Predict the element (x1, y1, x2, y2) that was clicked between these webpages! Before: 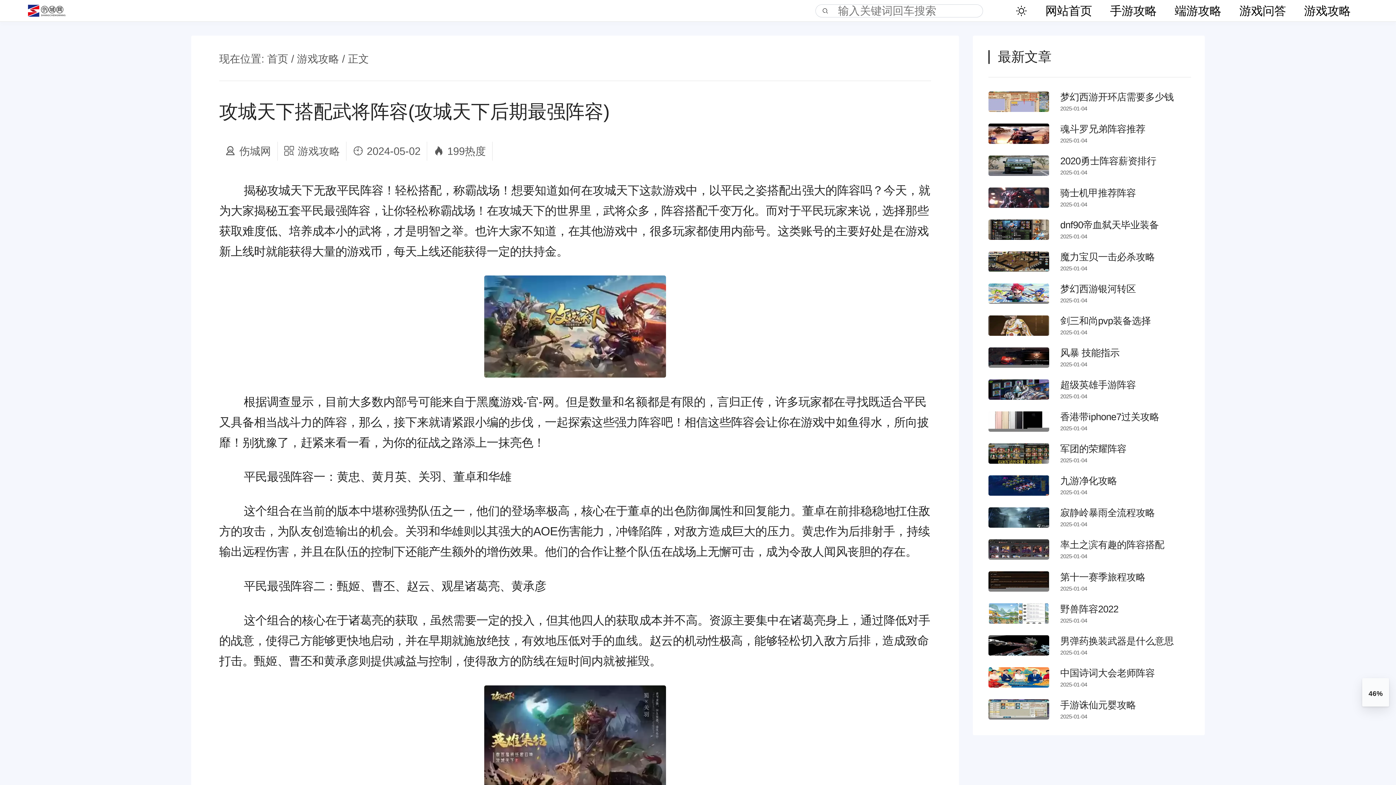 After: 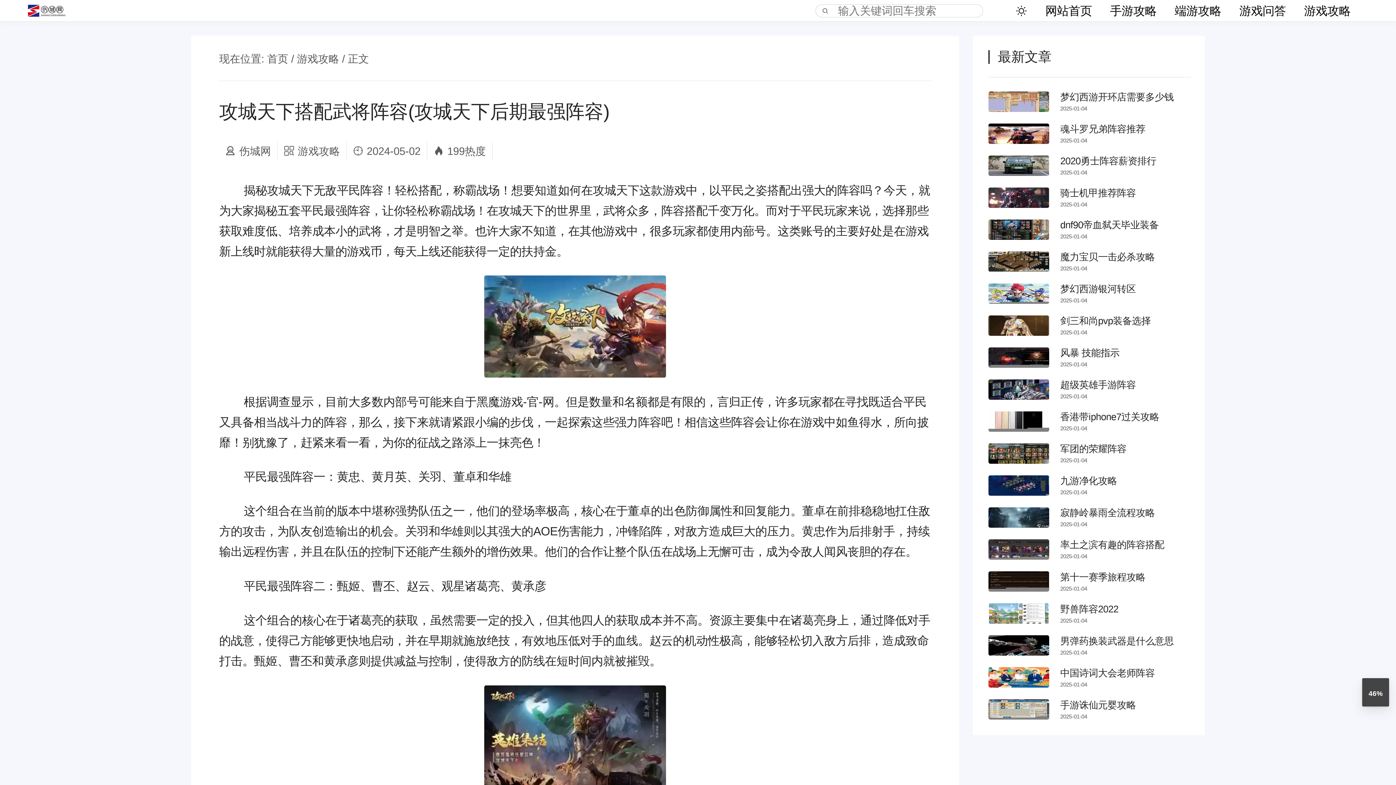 Action: label: 46% bbox: (1362, 678, 1389, 706)